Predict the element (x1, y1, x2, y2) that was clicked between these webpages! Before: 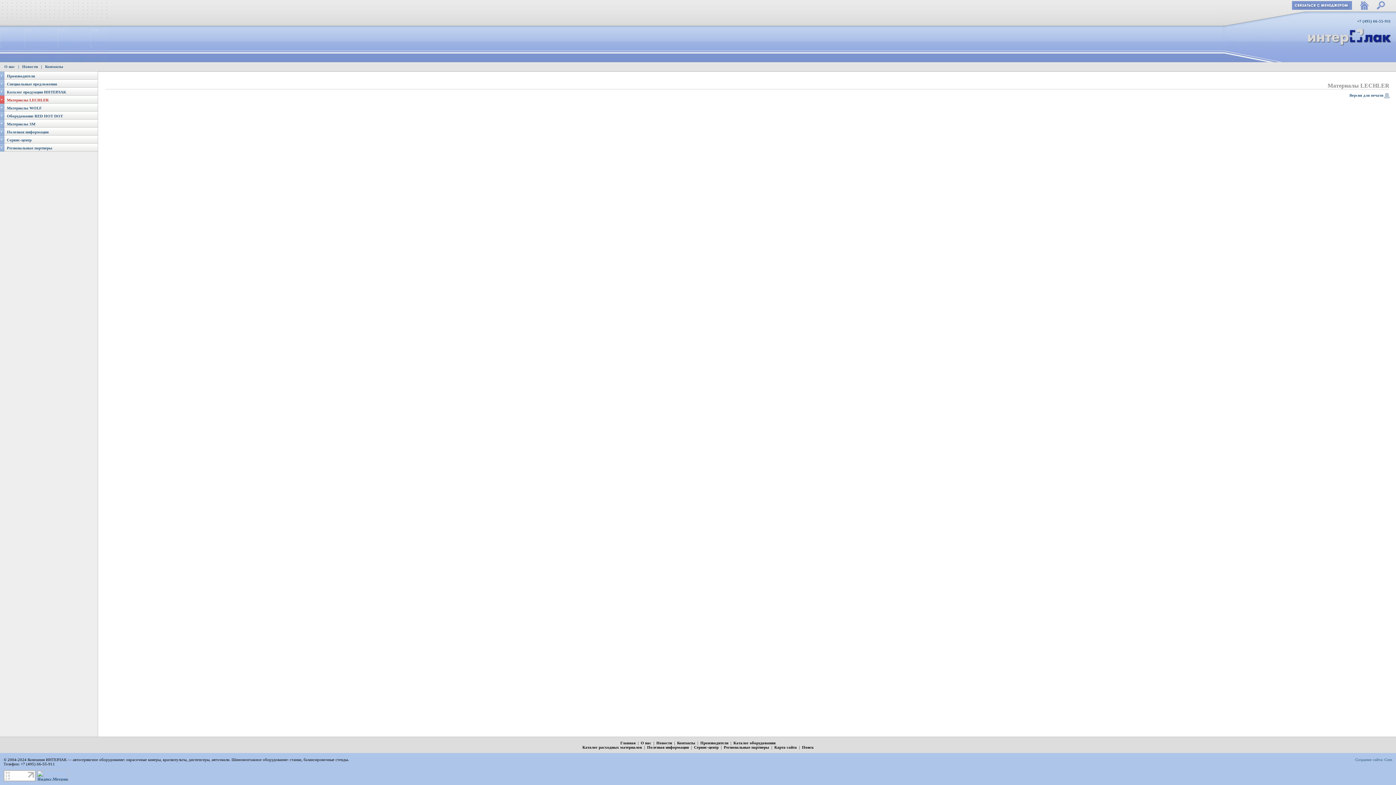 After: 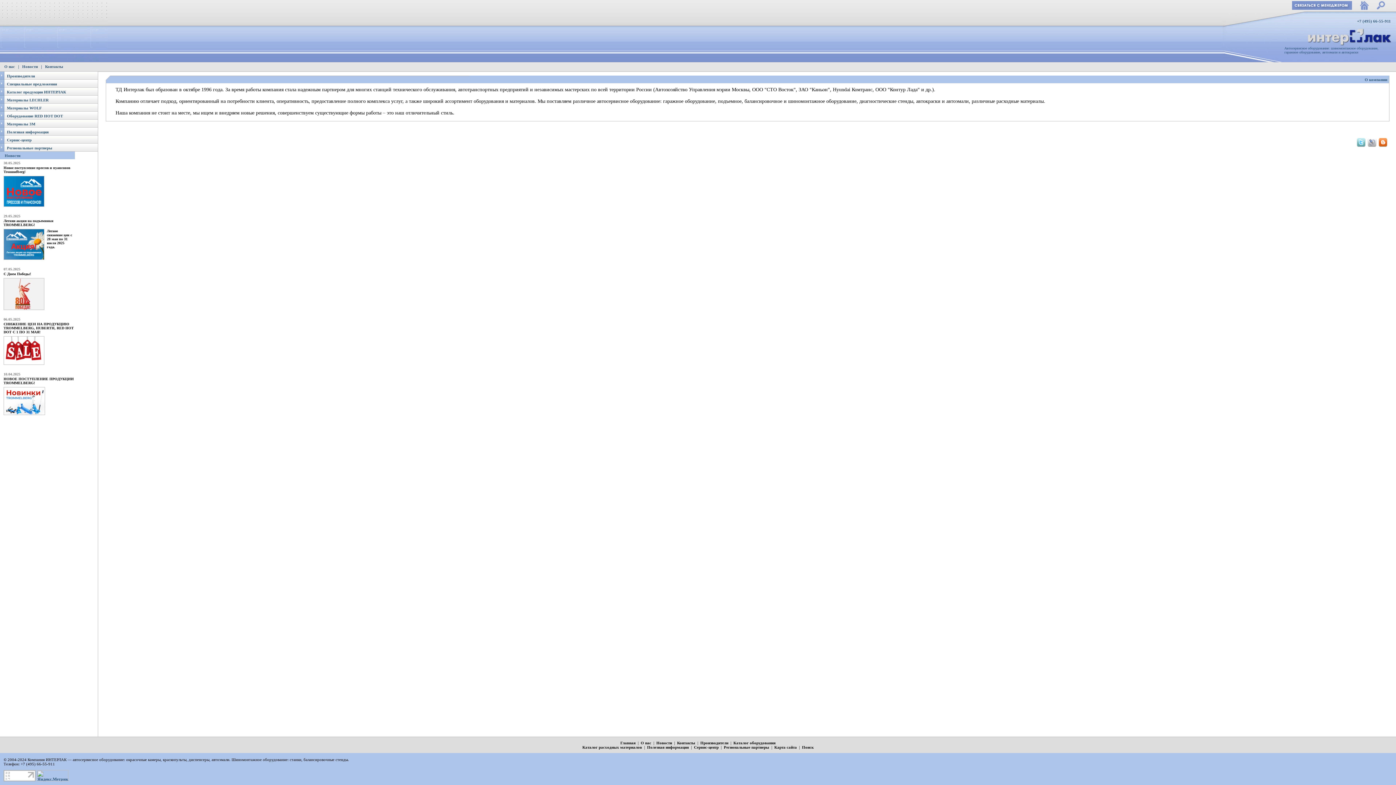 Action: bbox: (620, 741, 635, 745) label: Главная